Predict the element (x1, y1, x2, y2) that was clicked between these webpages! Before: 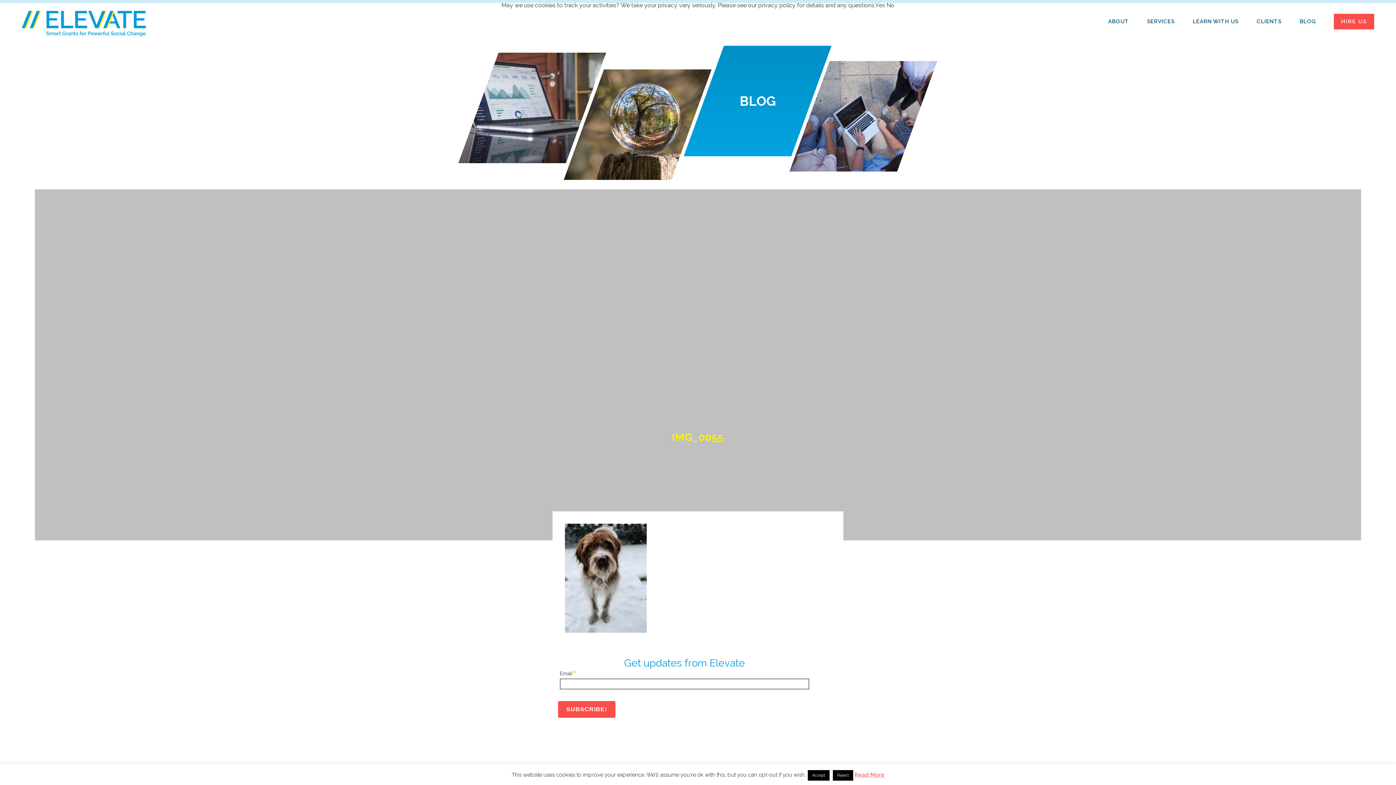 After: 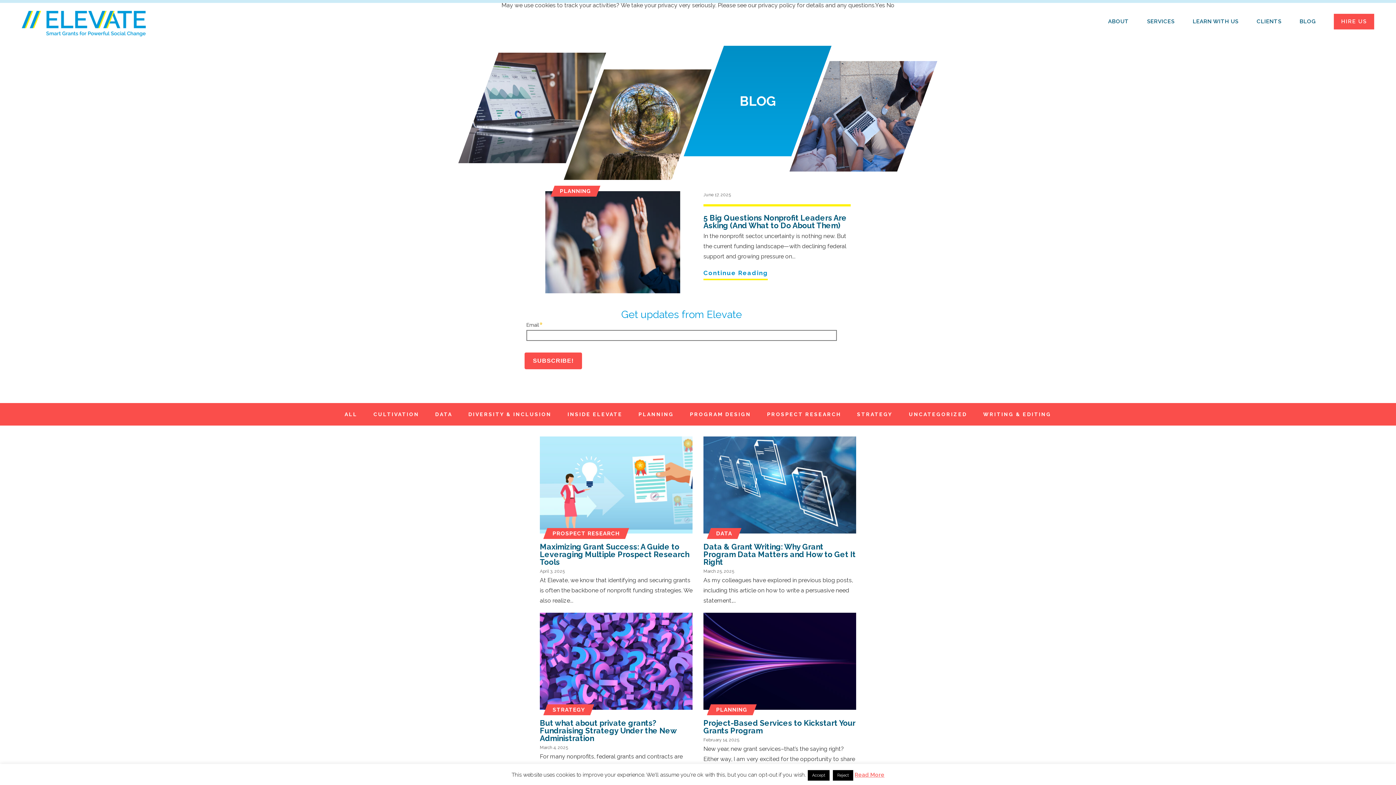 Action: bbox: (1299, 13, 1316, 29) label: BLOG